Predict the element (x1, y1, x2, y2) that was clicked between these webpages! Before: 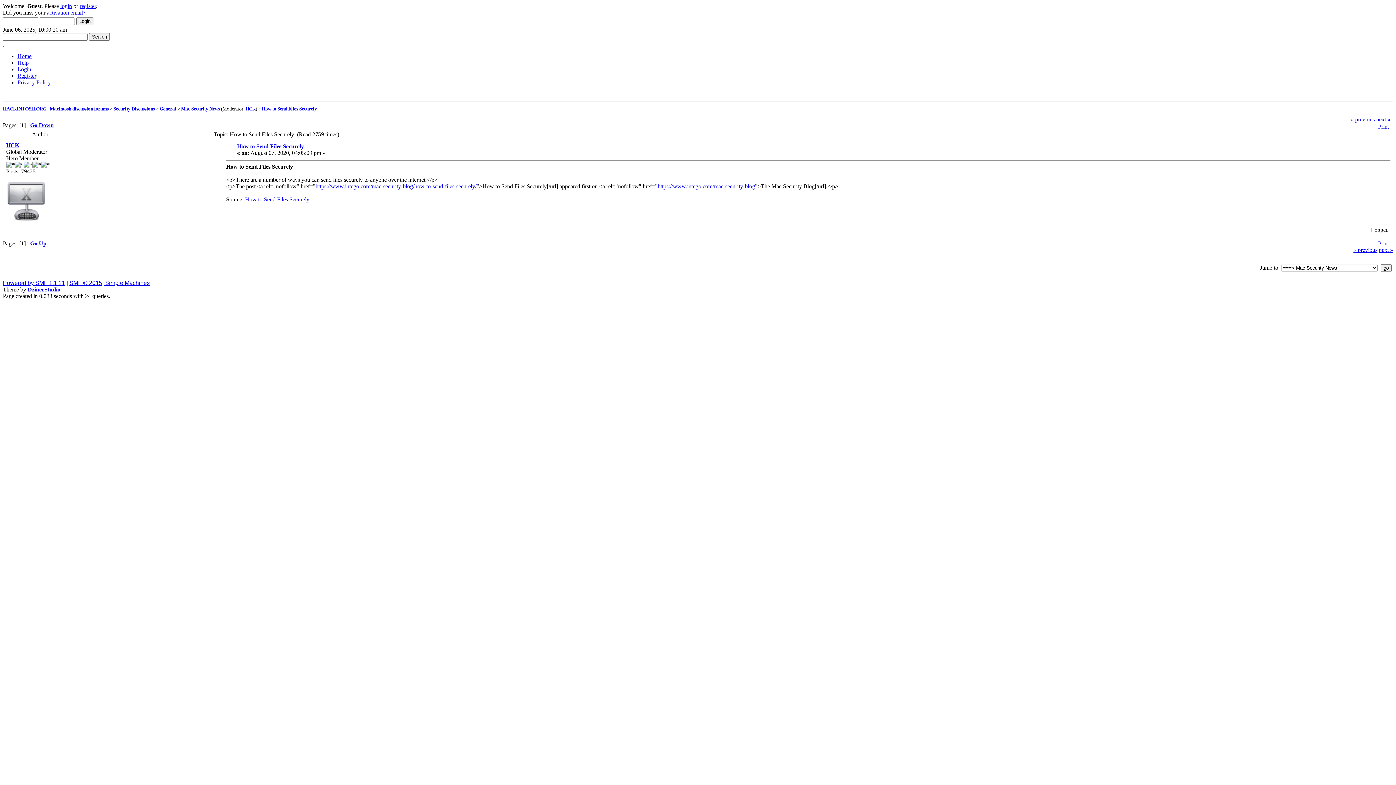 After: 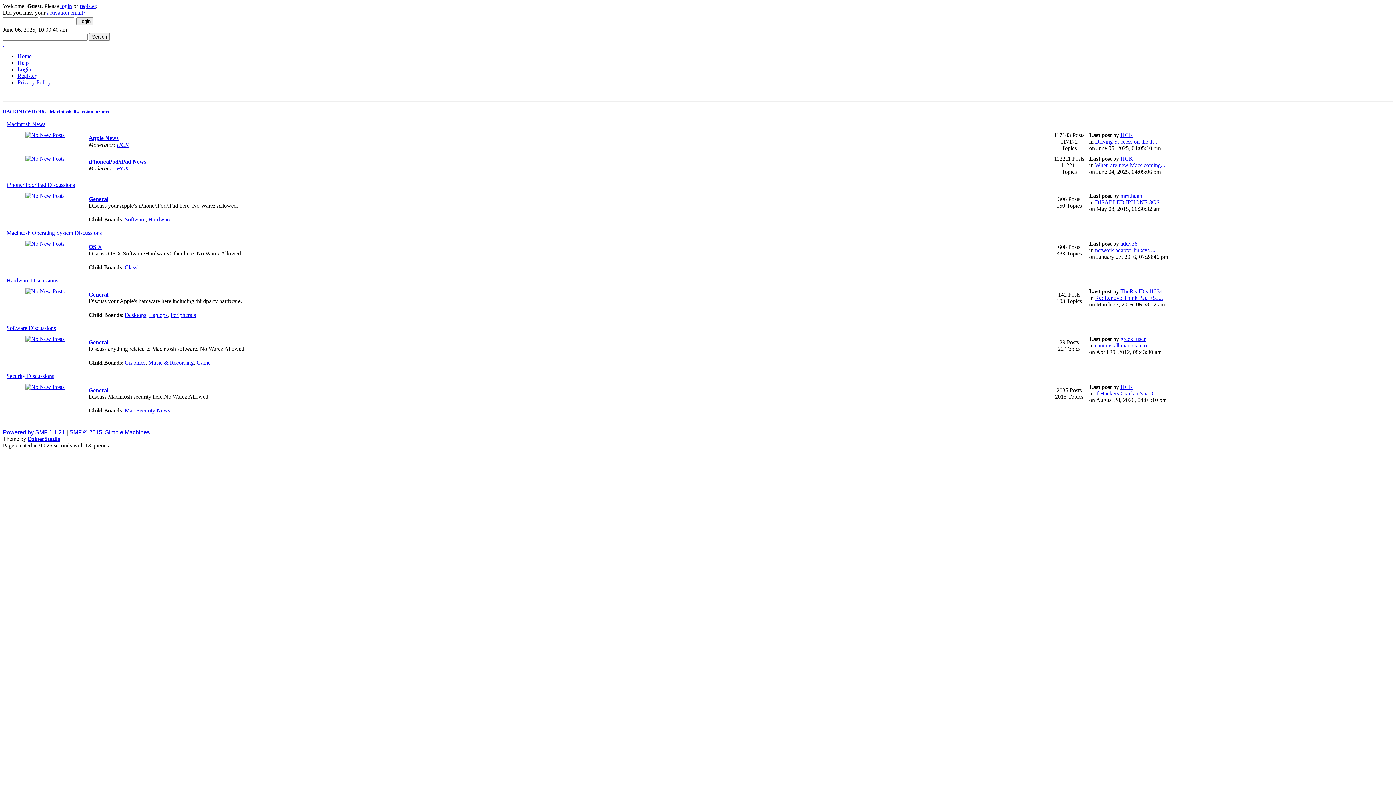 Action: bbox: (2, 40, 4, 46) label:  